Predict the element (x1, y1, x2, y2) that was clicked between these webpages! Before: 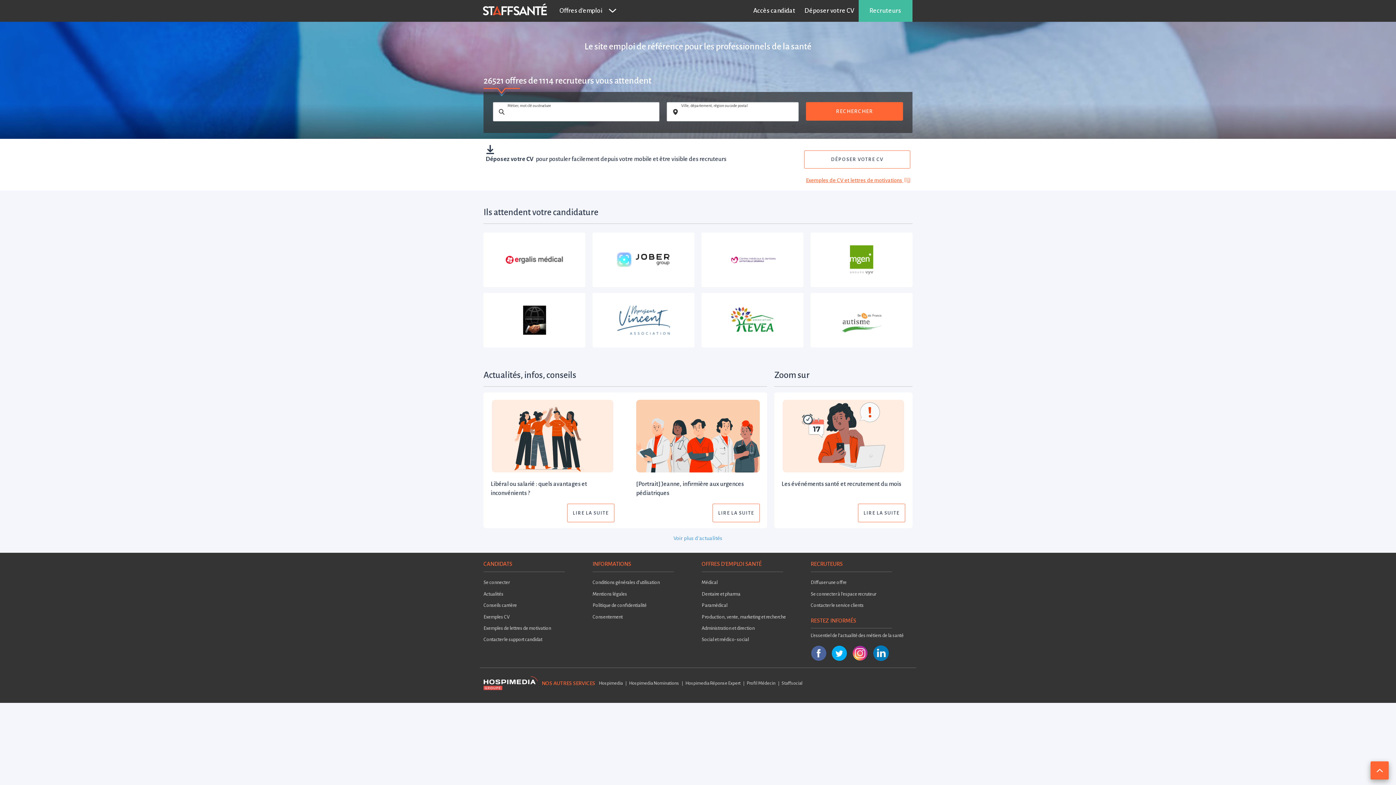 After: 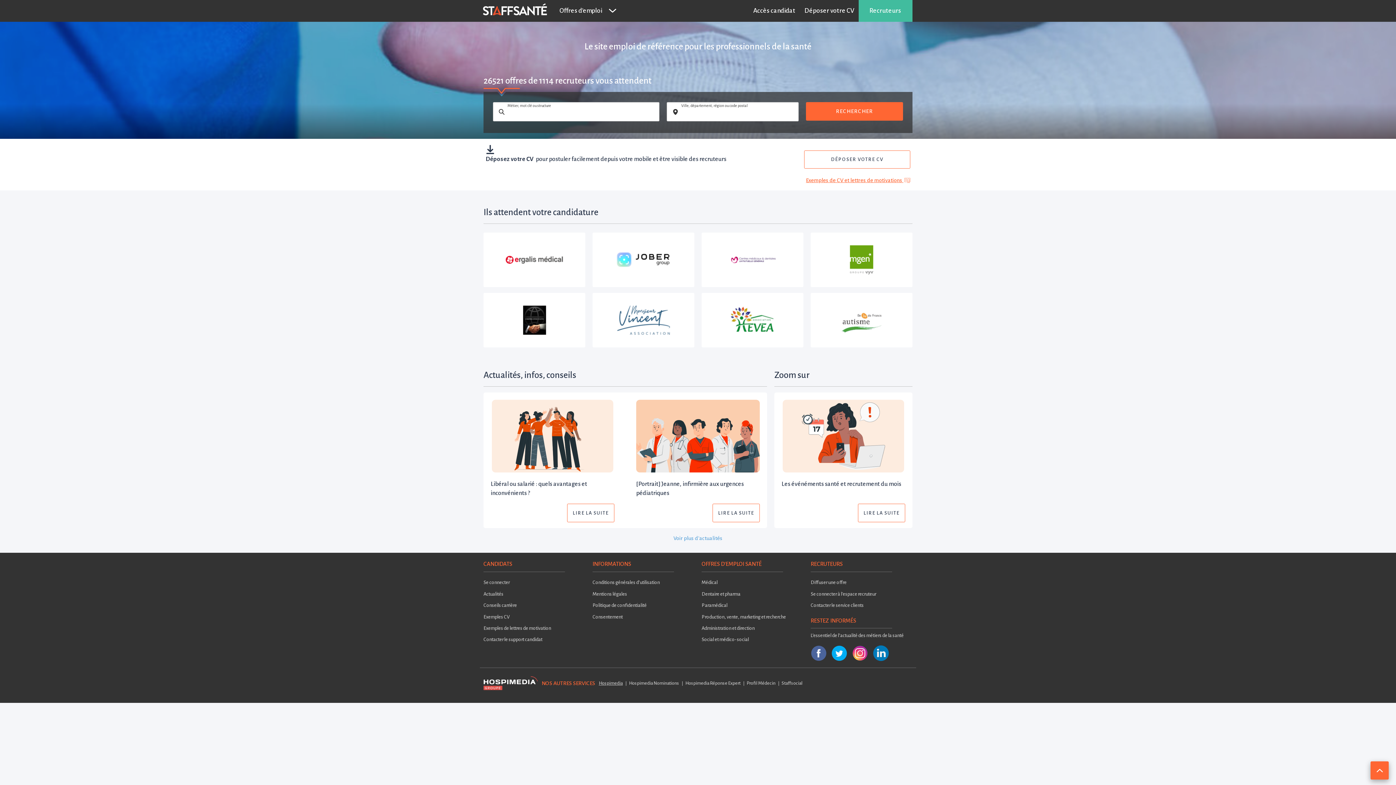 Action: label: Hospimedia bbox: (598, 679, 622, 687)